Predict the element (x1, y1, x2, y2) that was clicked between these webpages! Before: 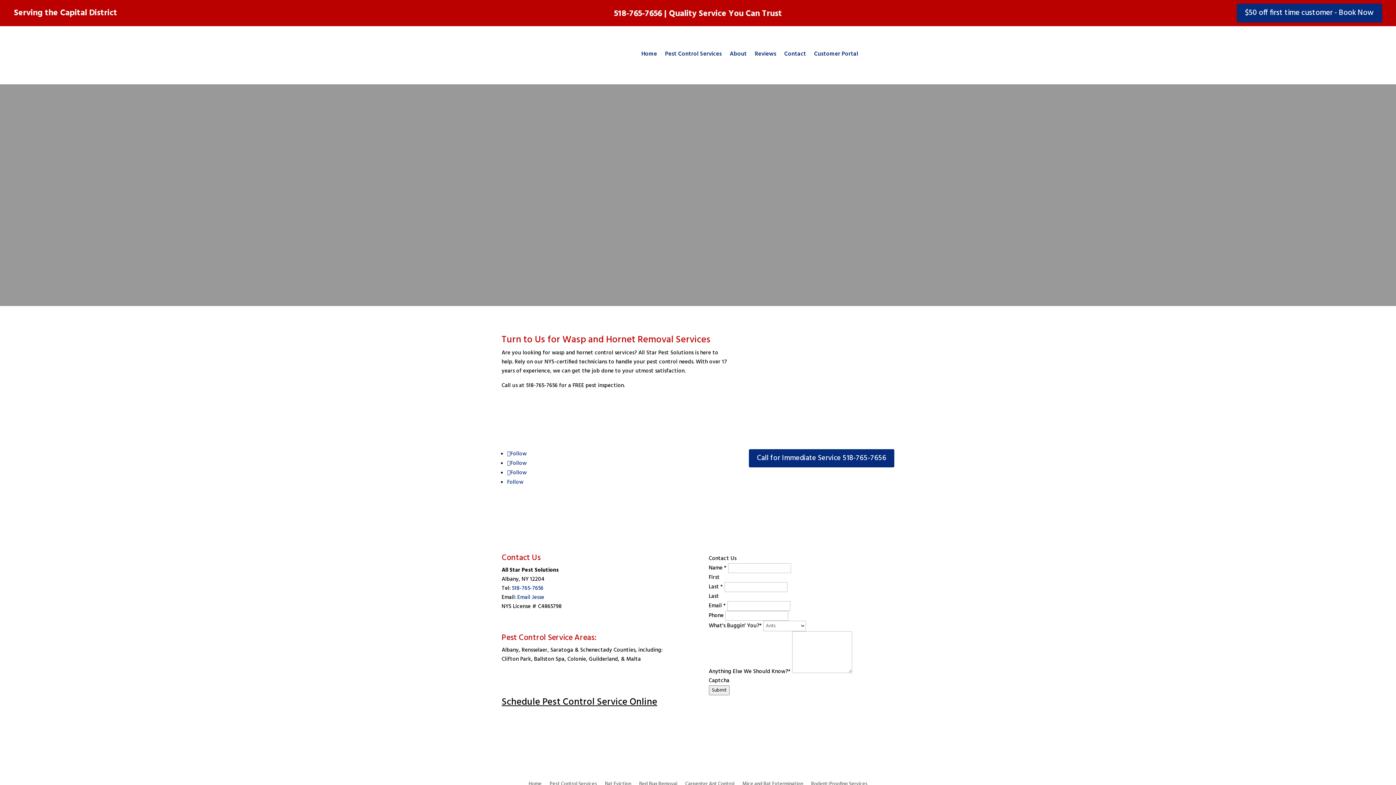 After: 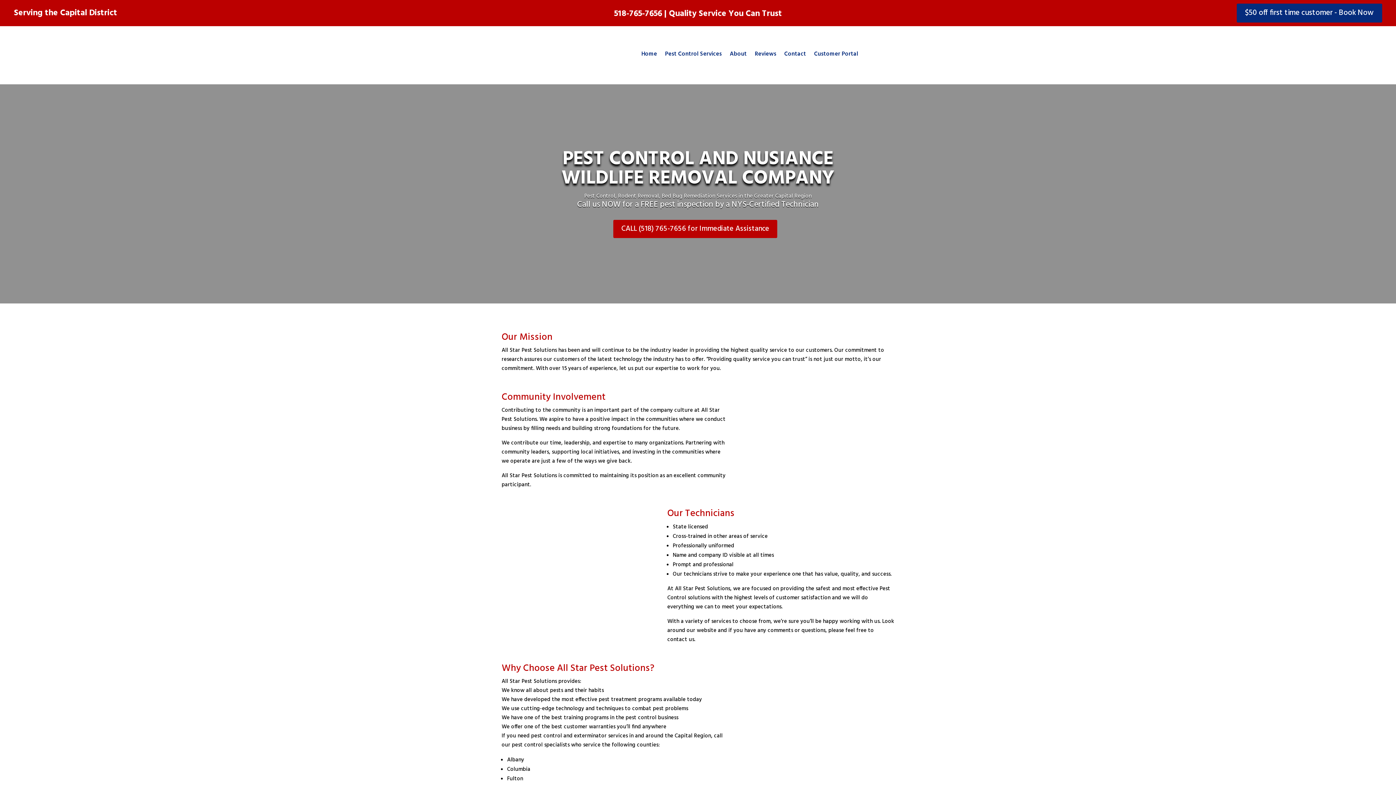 Action: bbox: (729, 51, 747, 59) label: About